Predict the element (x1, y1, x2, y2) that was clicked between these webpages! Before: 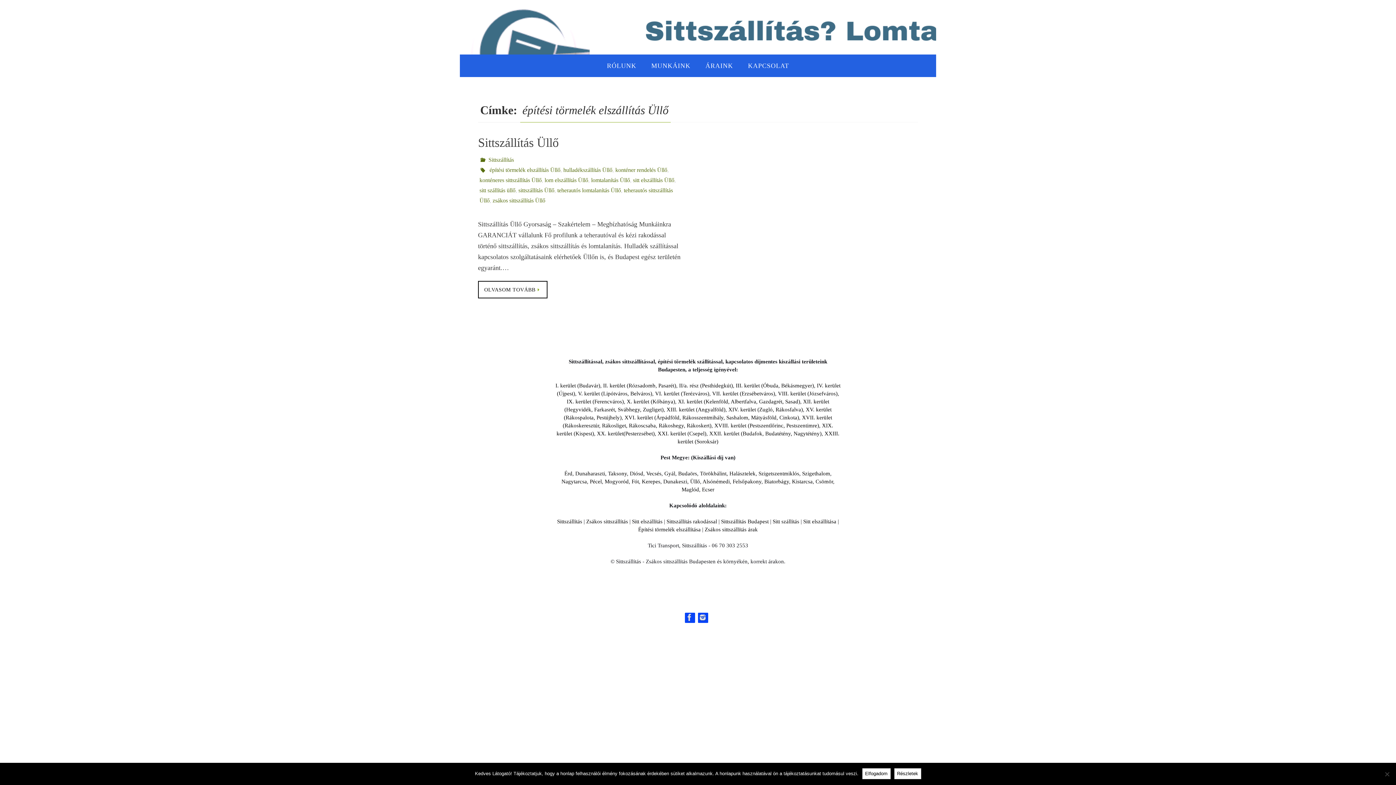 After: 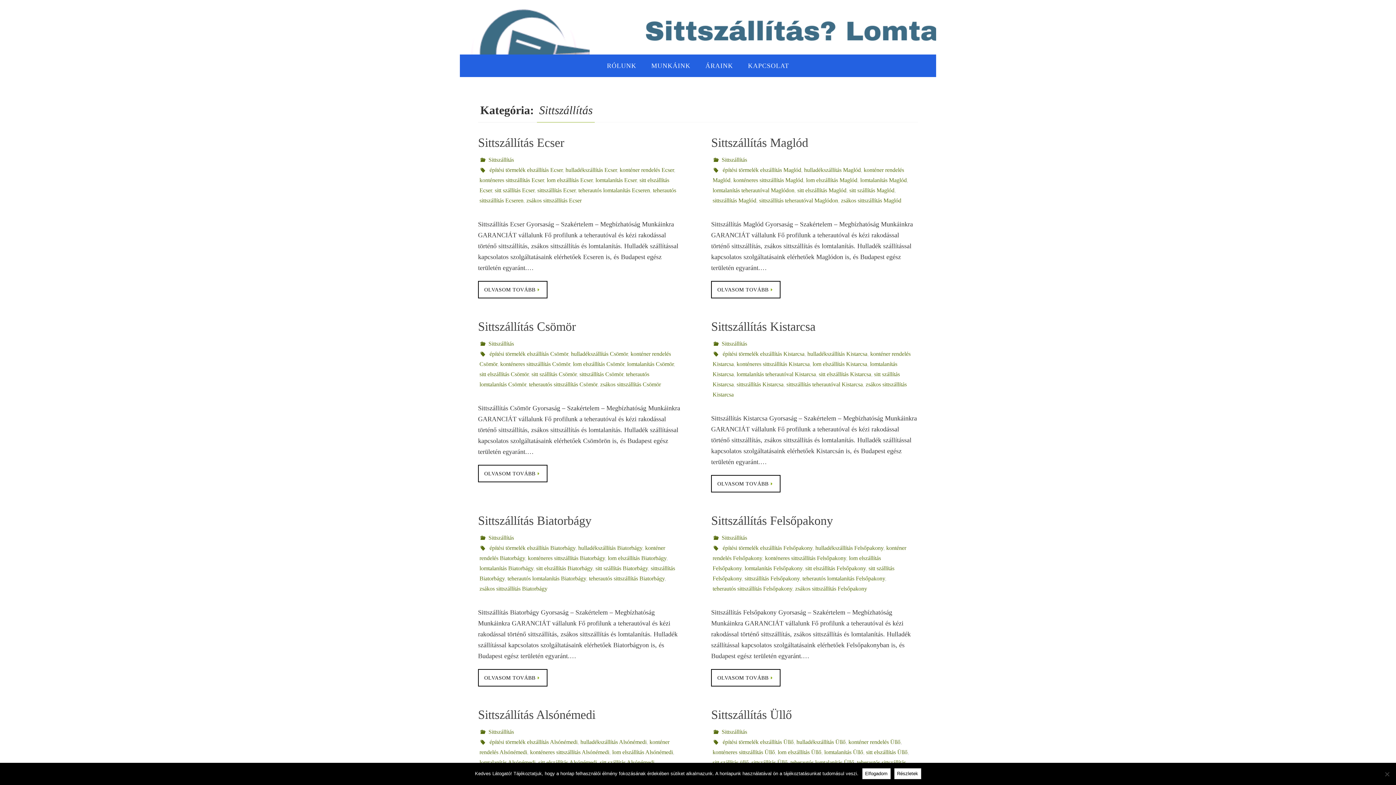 Action: label: Sittszállítás bbox: (488, 156, 514, 163)